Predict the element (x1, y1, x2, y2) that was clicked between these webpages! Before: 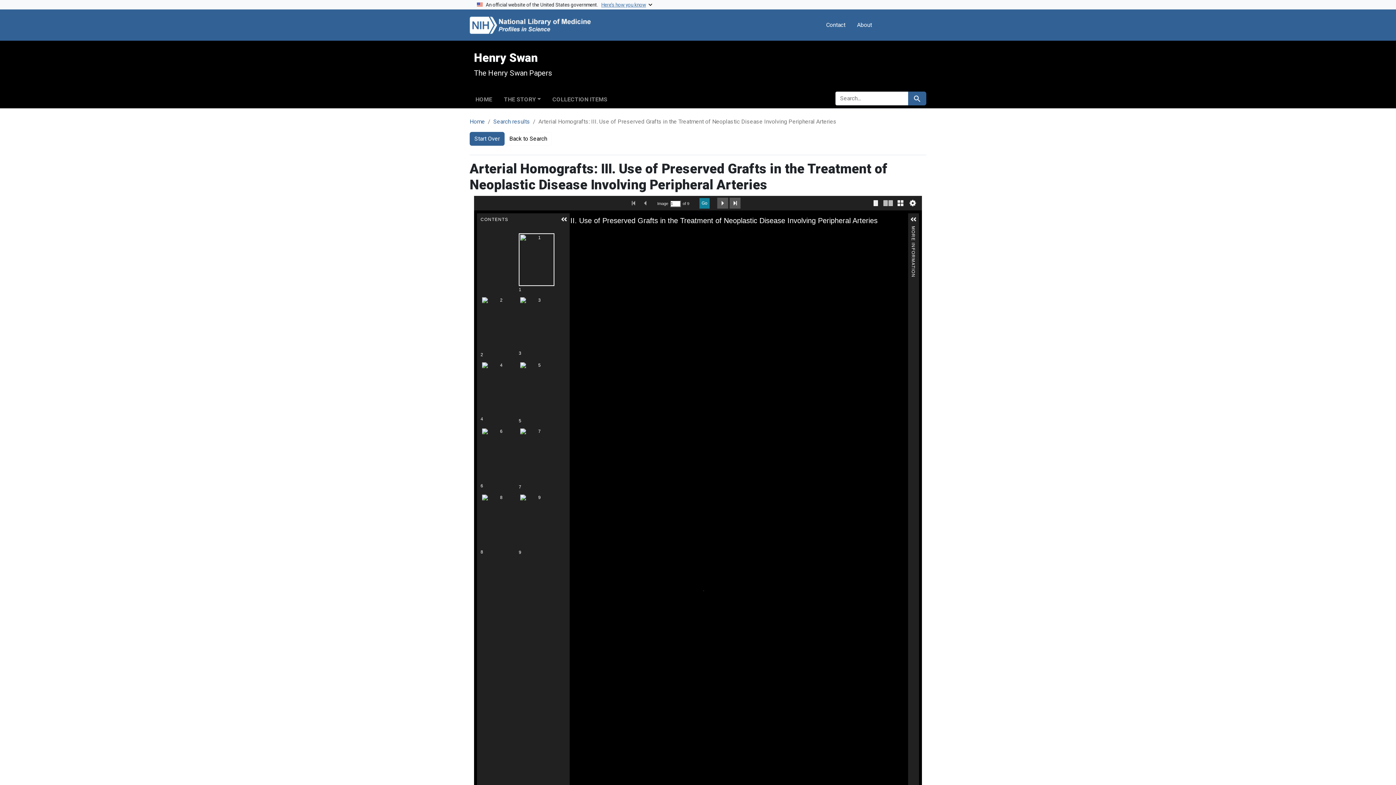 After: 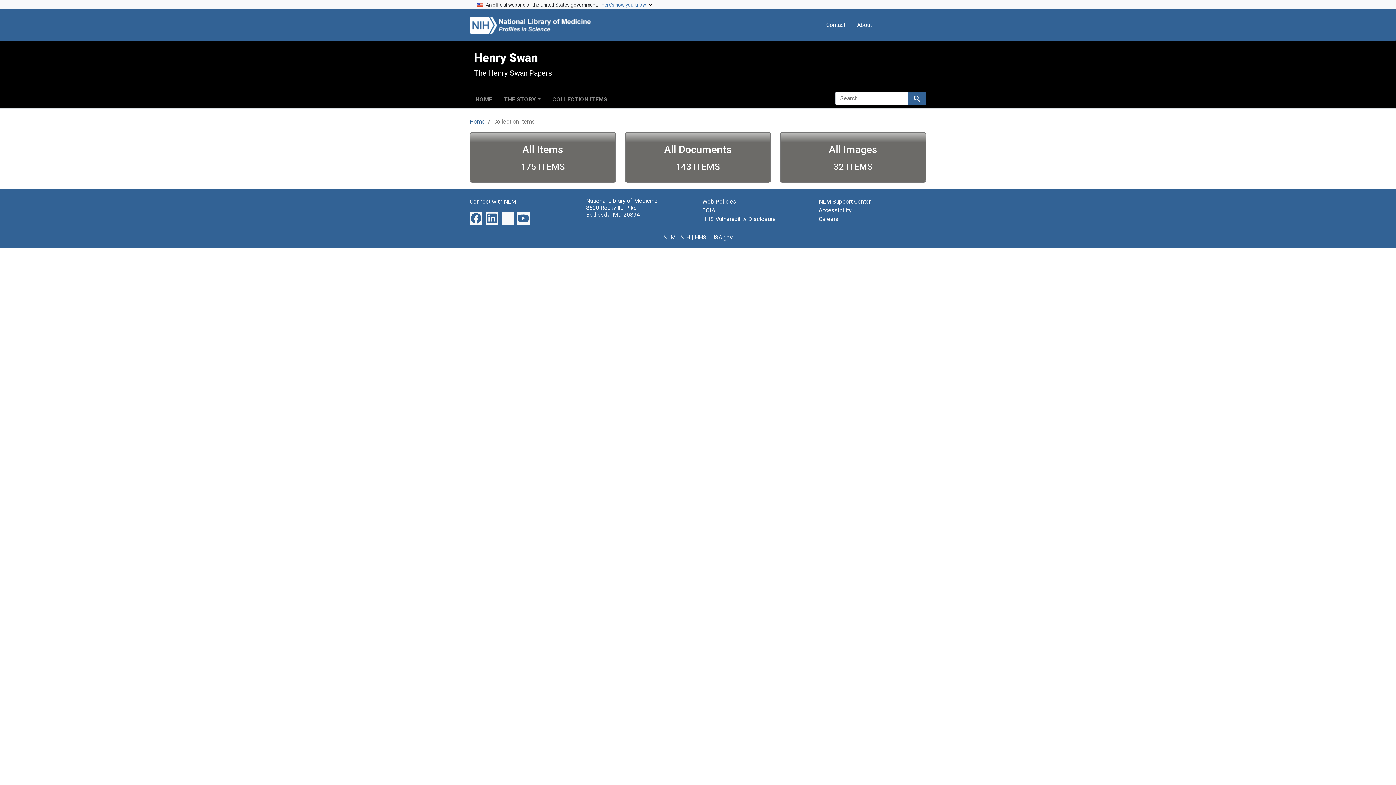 Action: label: COLLECTION ITEMS bbox: (546, 93, 613, 103)